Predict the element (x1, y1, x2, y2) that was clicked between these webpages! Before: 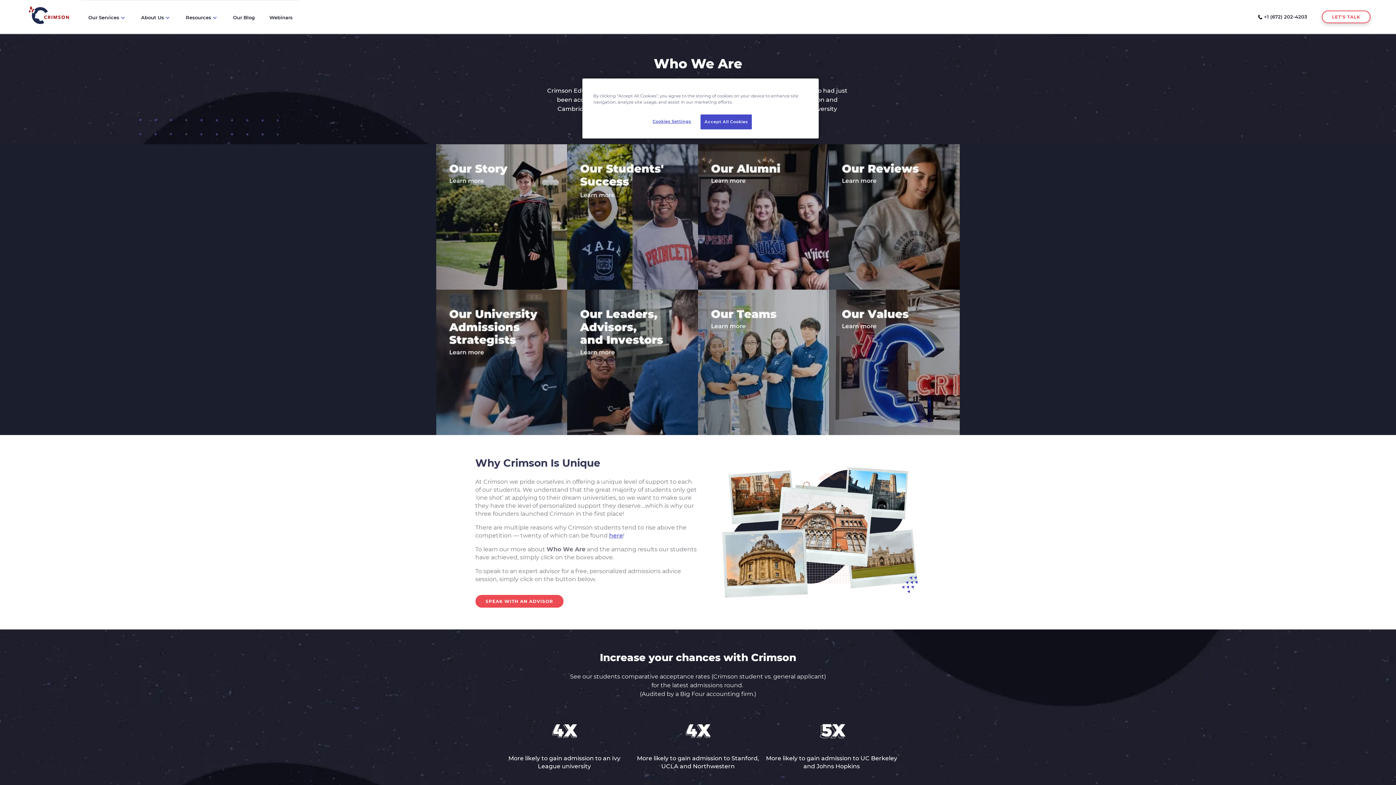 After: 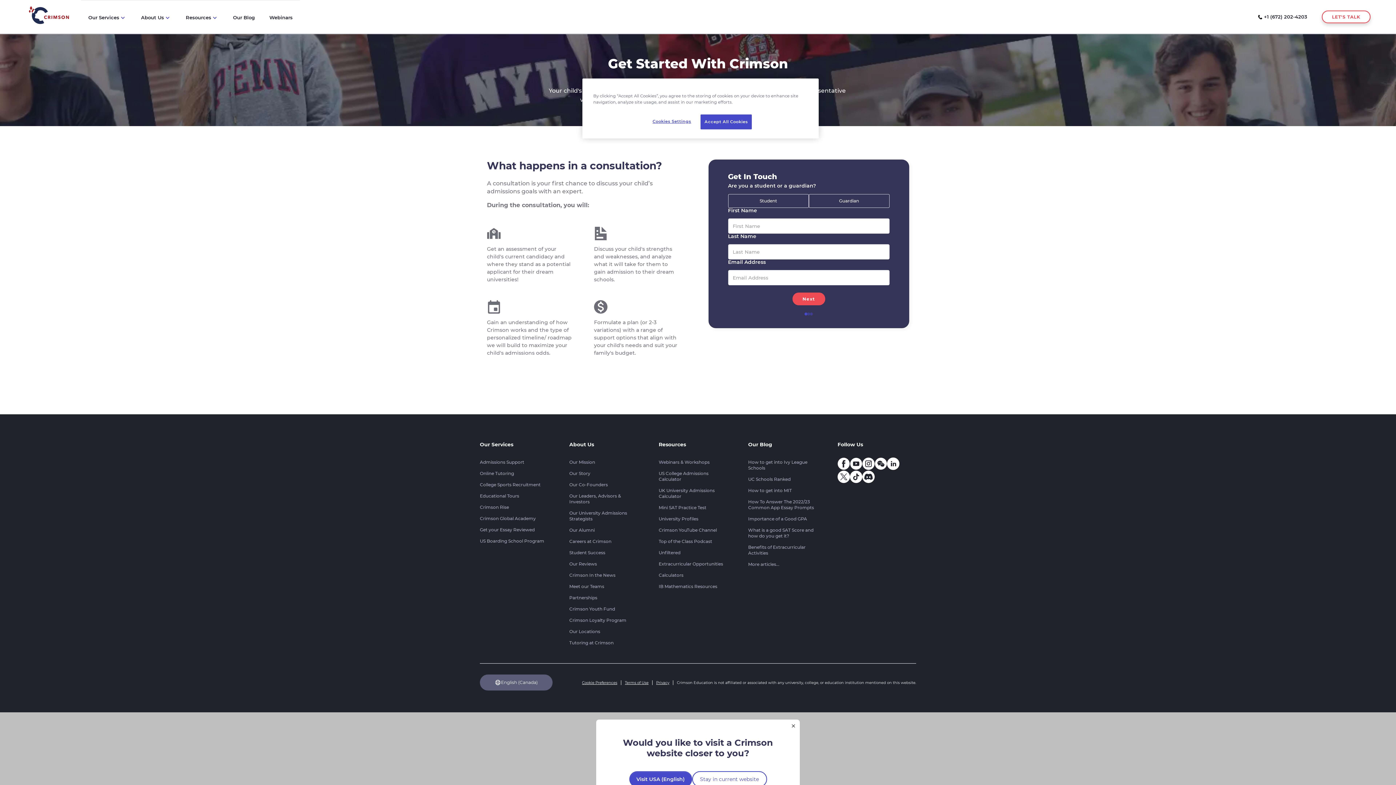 Action: label: SPEAK WITH AN ADVISOR bbox: (475, 595, 563, 608)